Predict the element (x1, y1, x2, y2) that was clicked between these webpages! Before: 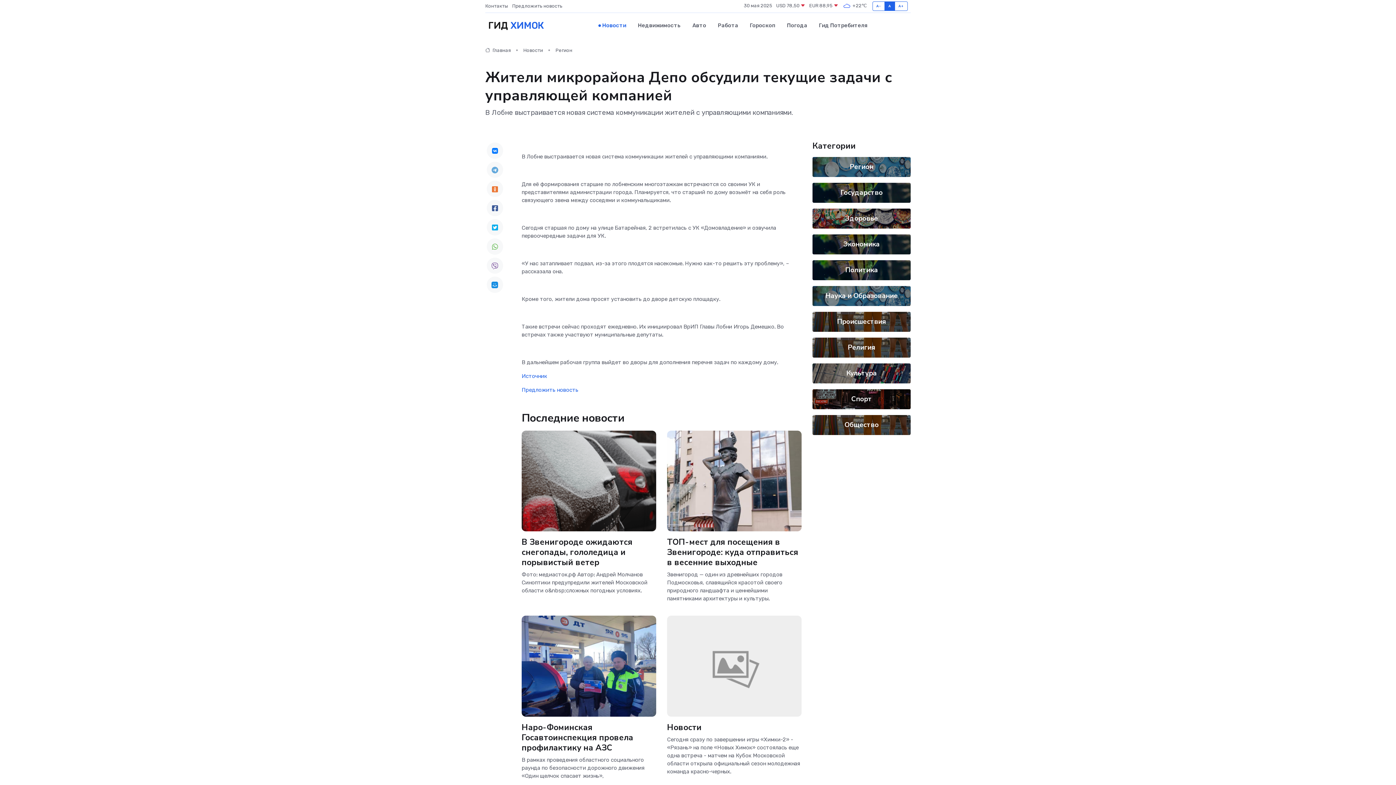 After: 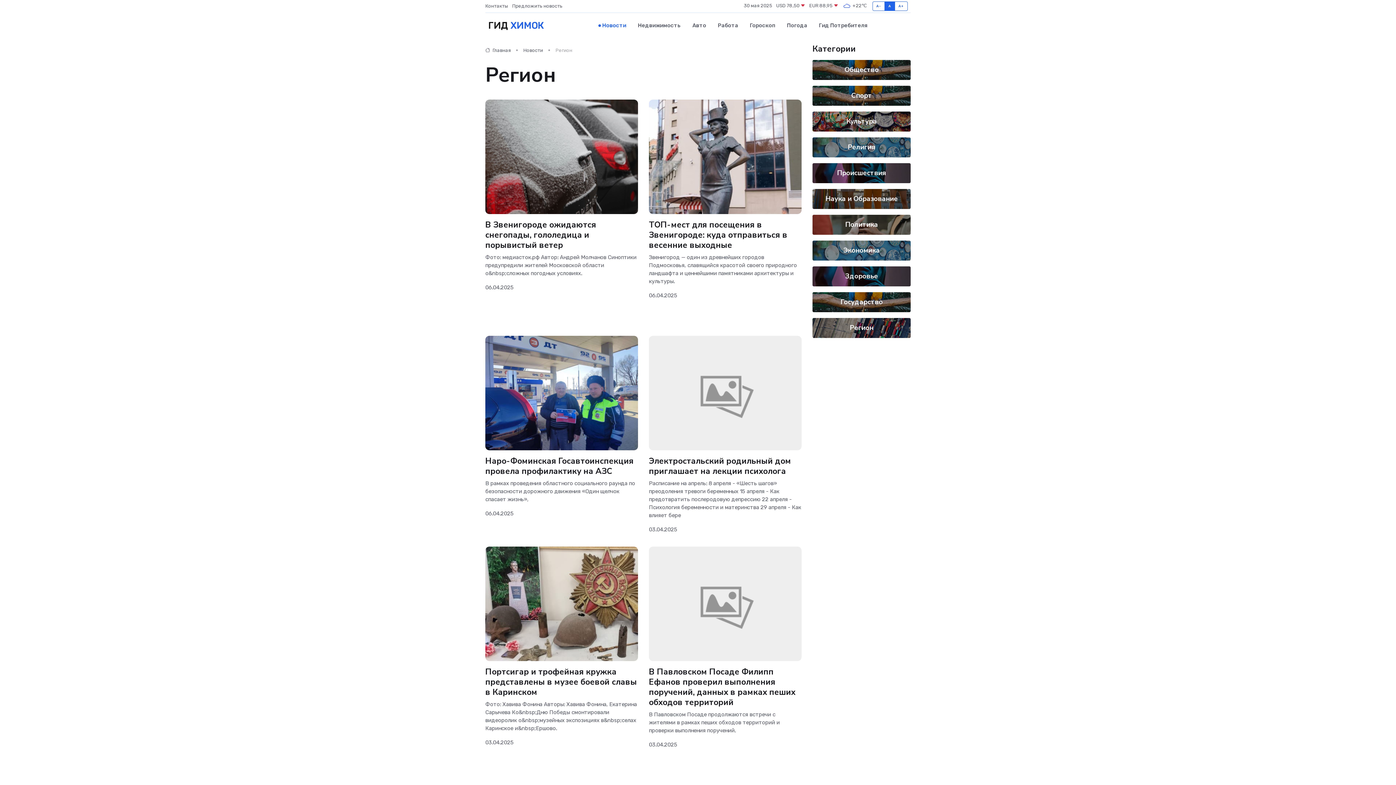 Action: label: Регион bbox: (555, 47, 572, 53)